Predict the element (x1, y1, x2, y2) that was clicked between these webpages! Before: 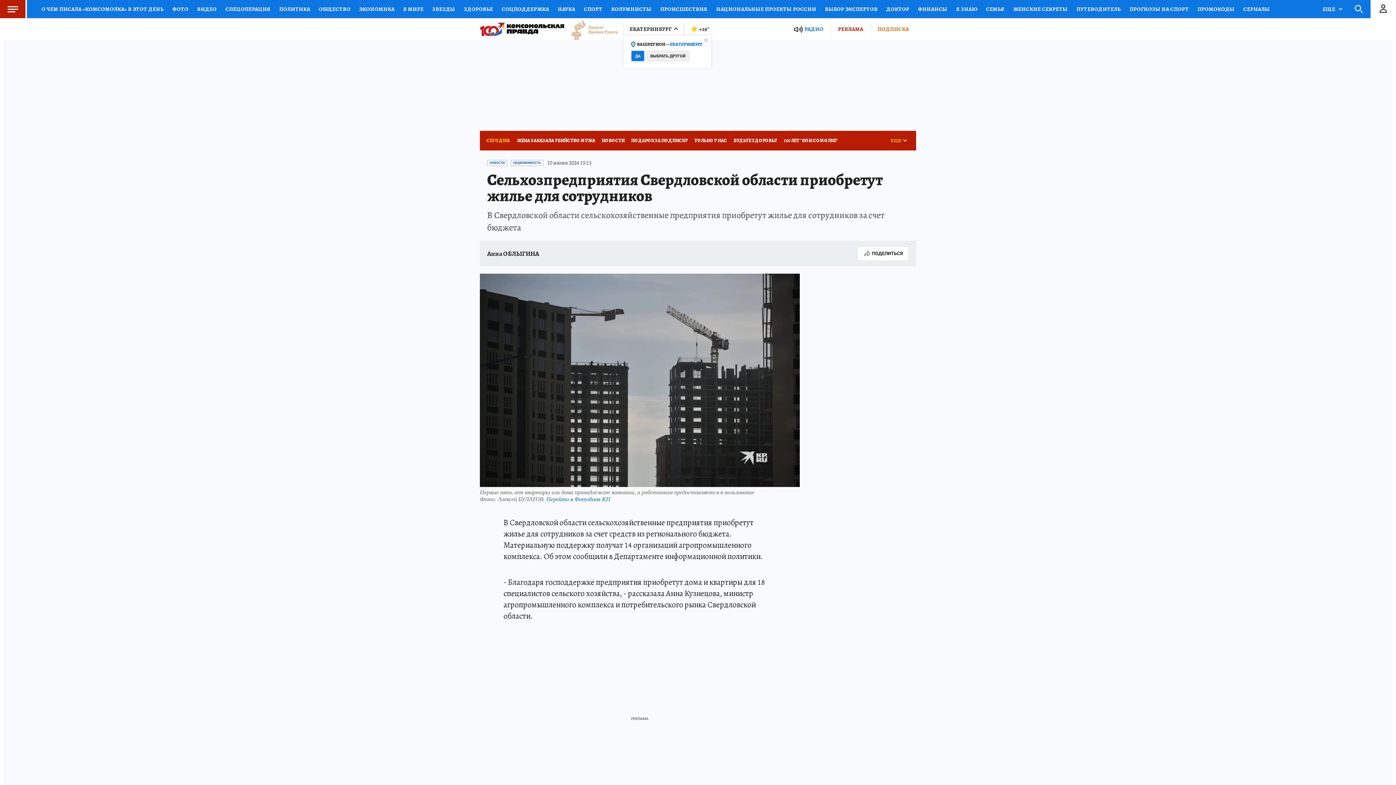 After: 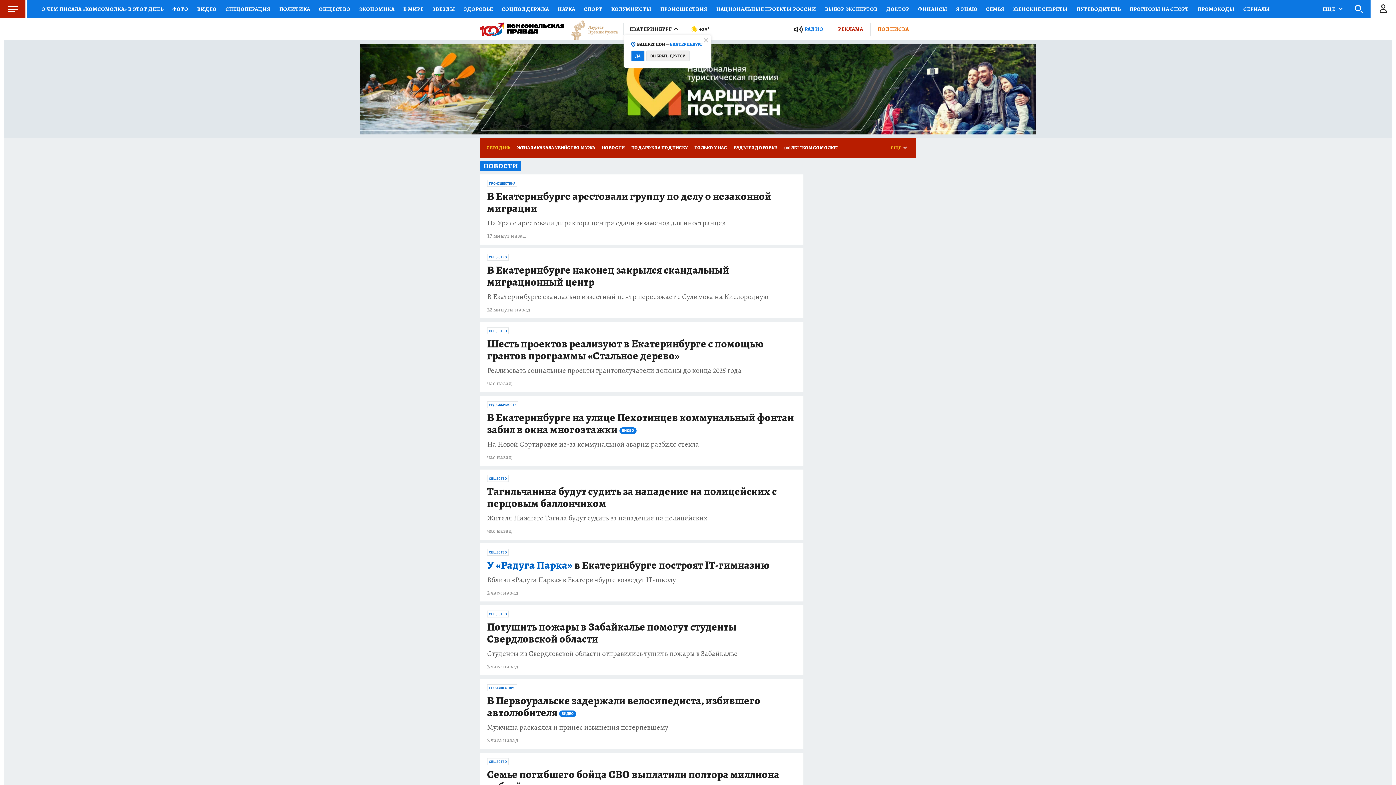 Action: bbox: (598, 130, 628, 150) label: НОВОСТИ